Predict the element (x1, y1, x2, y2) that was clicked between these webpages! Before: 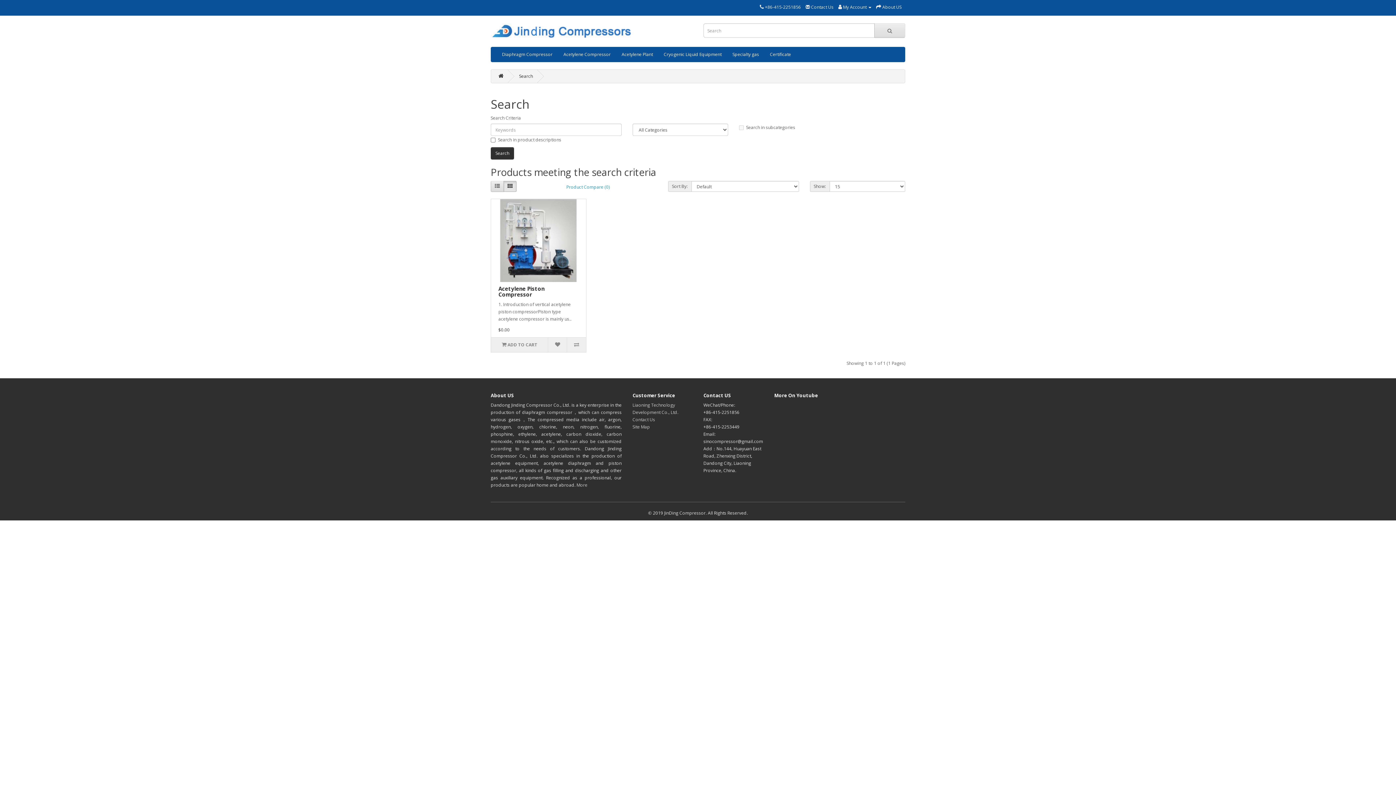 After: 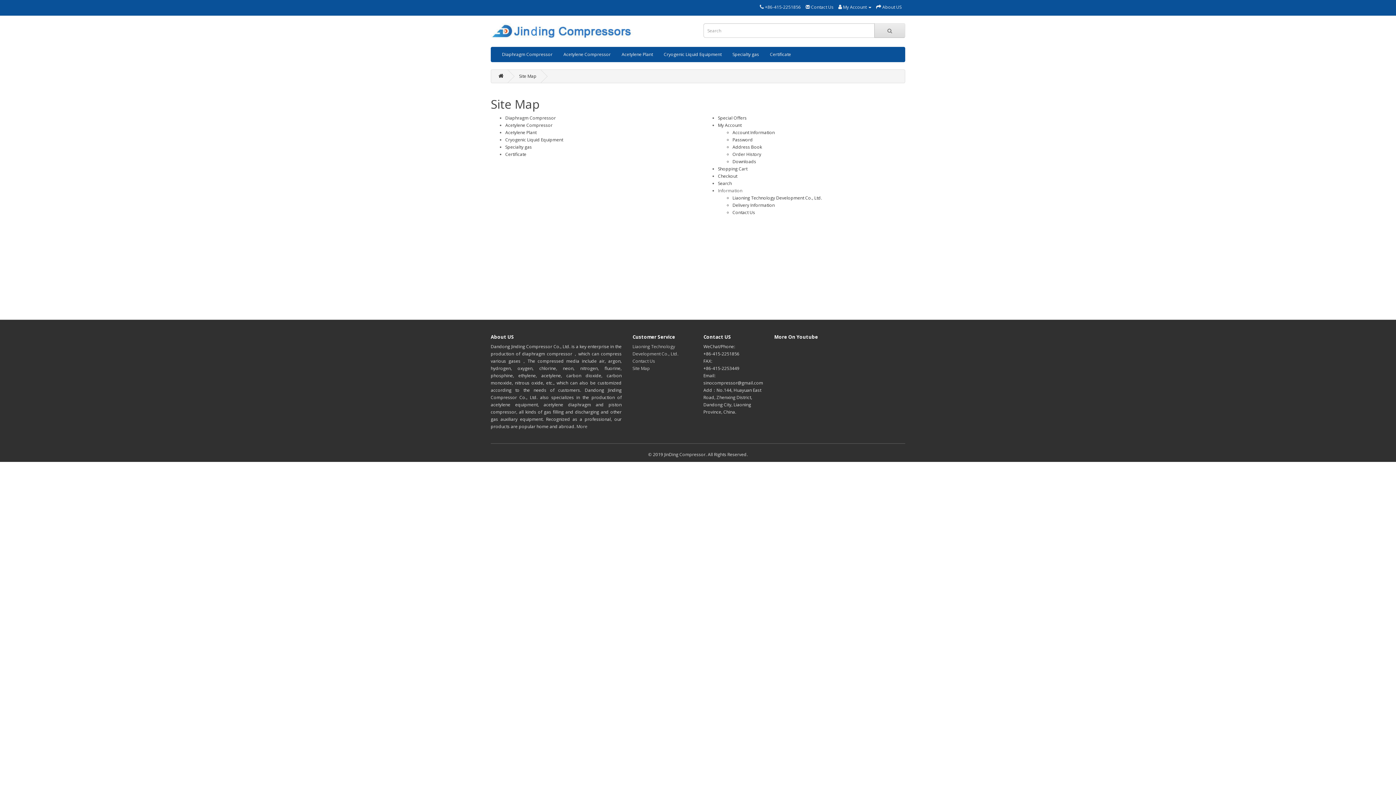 Action: label: Site Map bbox: (632, 423, 650, 430)